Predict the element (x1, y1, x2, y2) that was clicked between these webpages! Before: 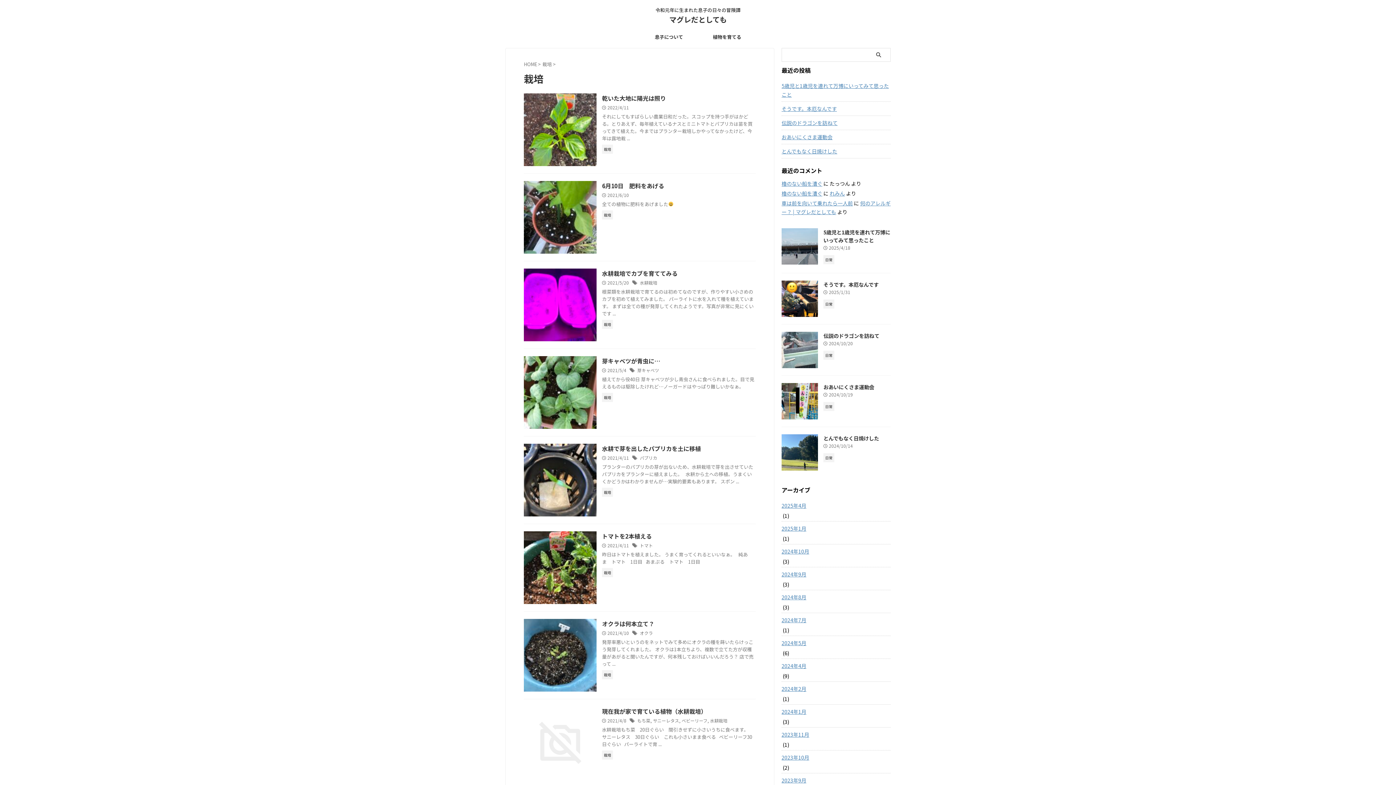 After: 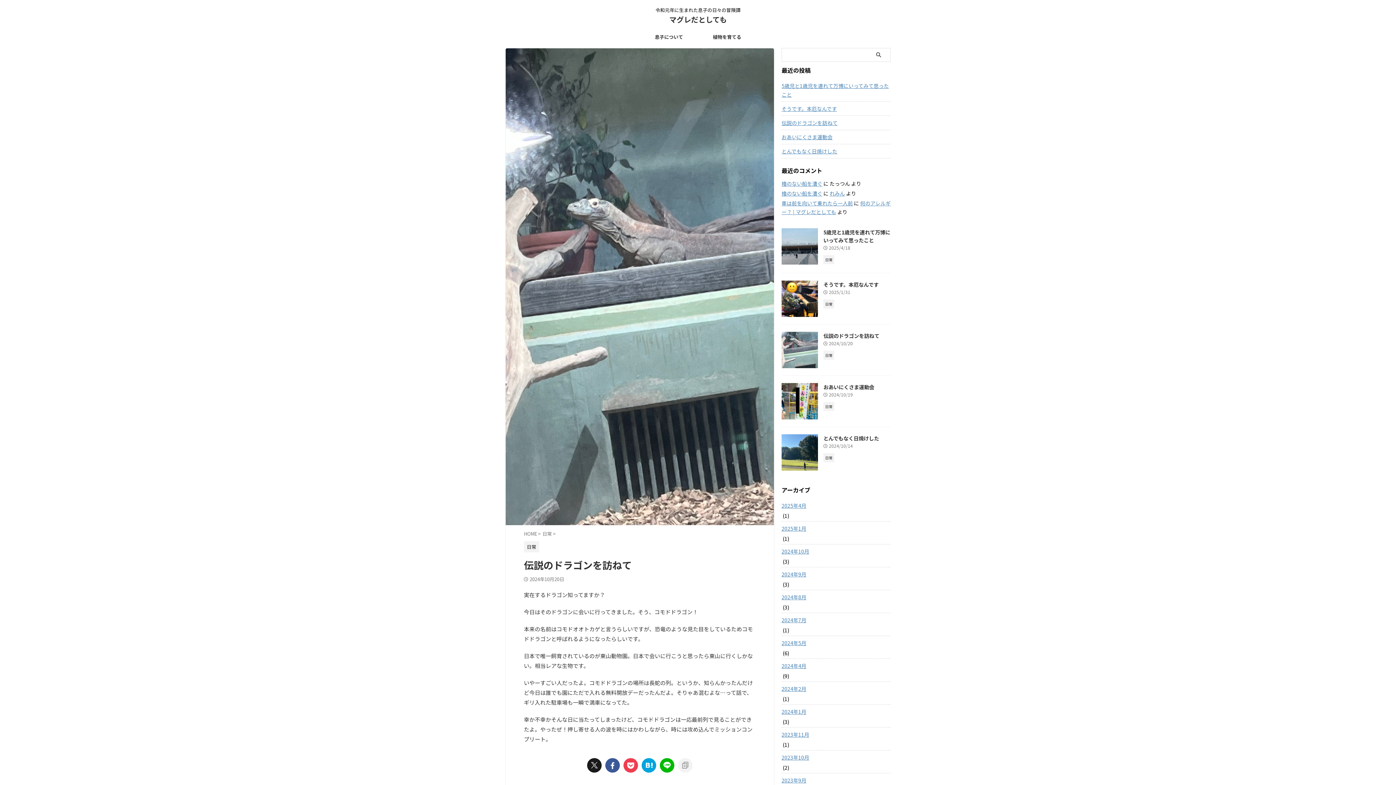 Action: label: 伝説のドラゴンを訪ねて bbox: (823, 332, 879, 339)